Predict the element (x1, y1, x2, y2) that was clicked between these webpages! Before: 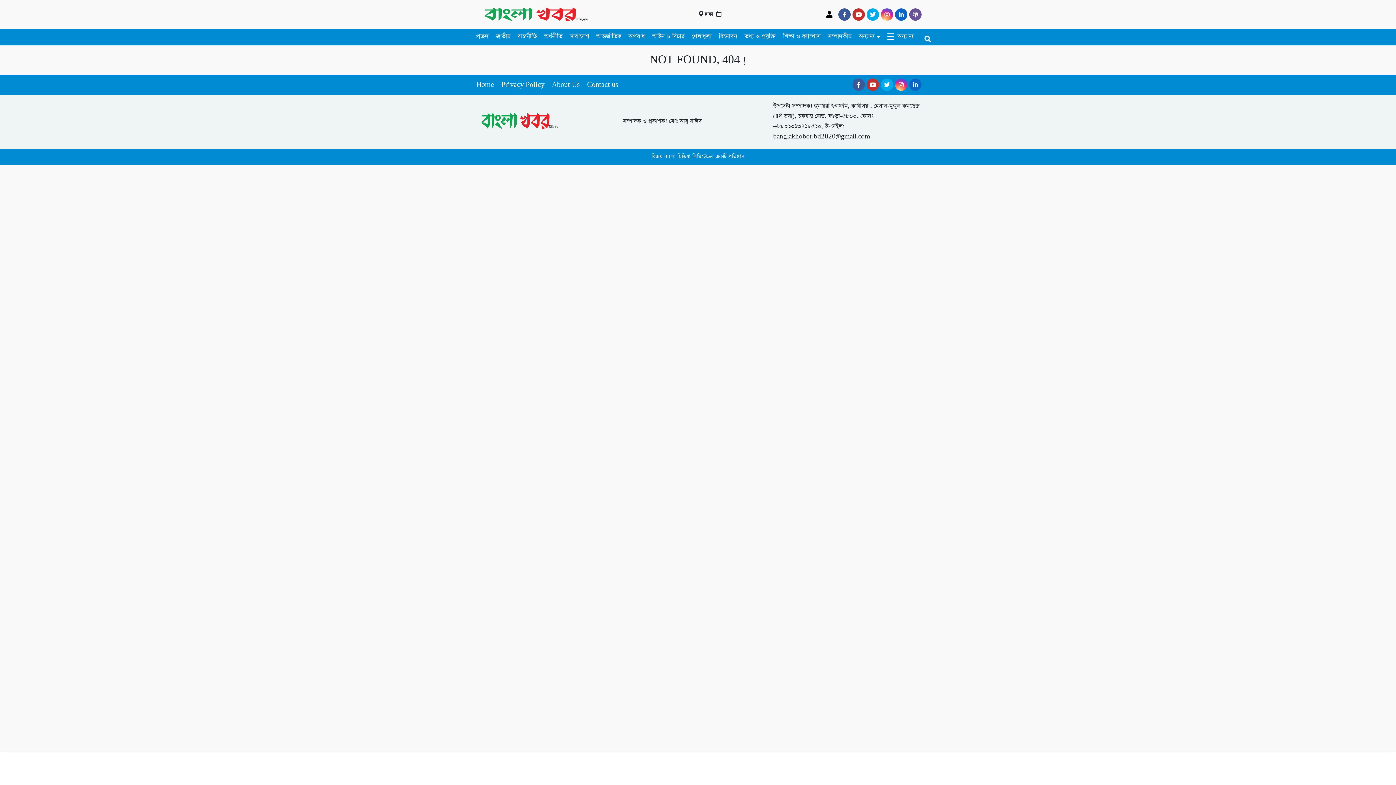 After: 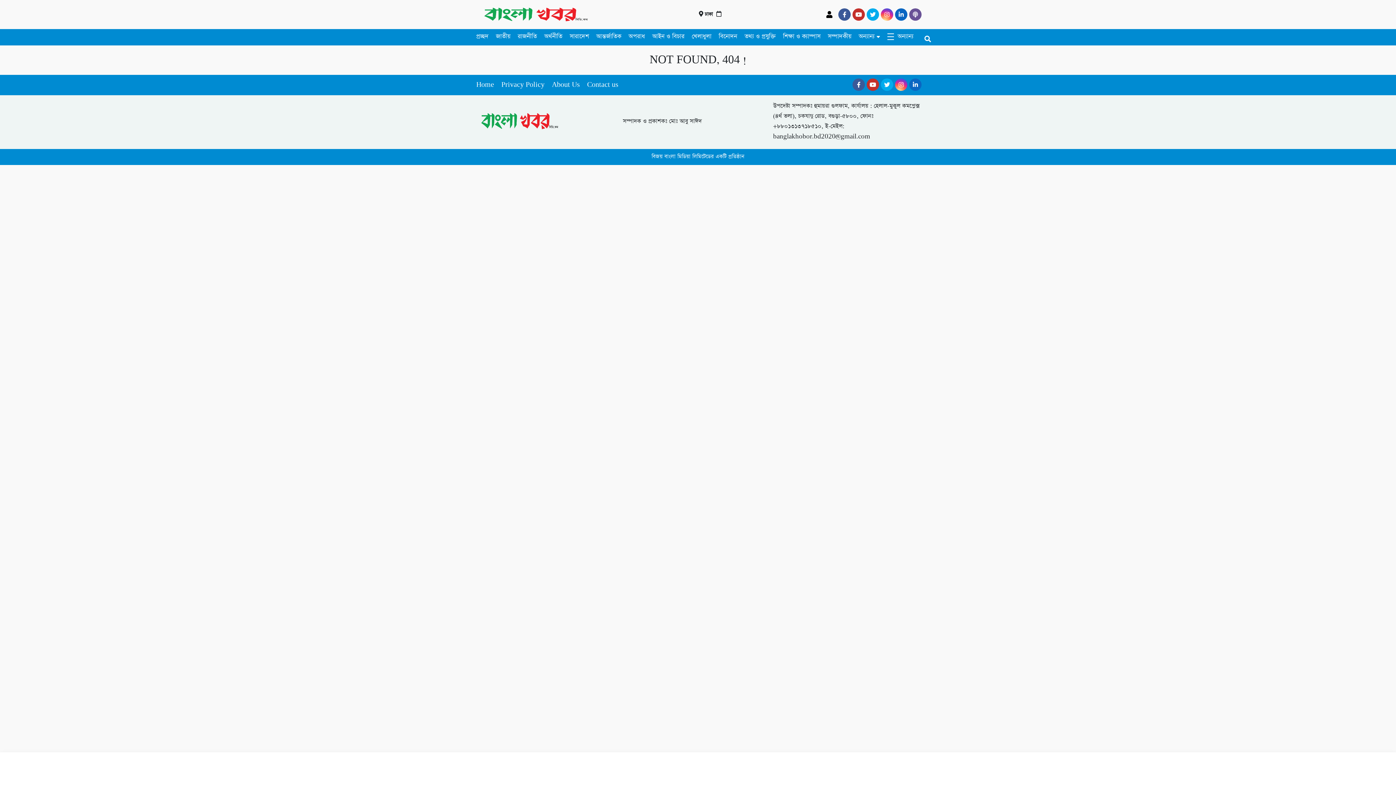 Action: bbox: (917, 29, 921, 45)